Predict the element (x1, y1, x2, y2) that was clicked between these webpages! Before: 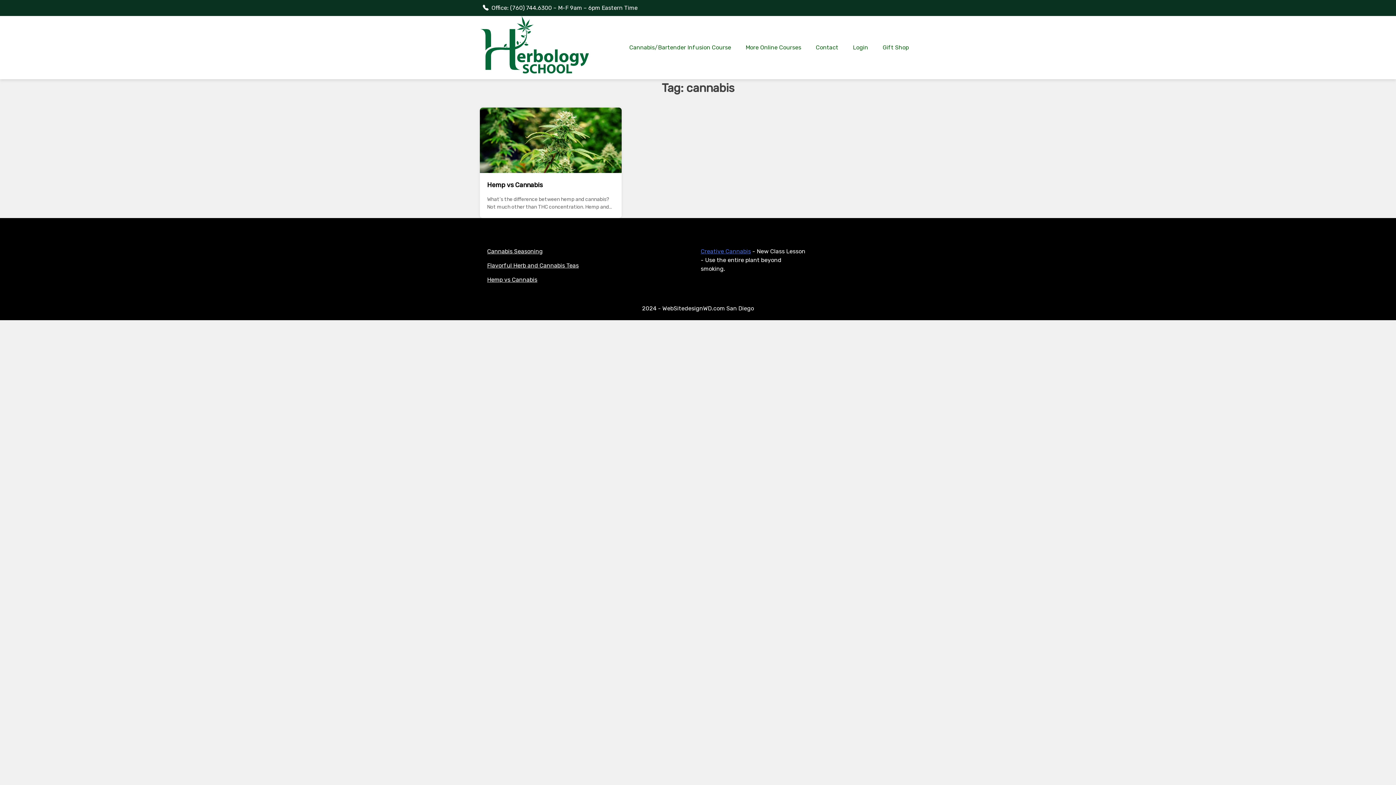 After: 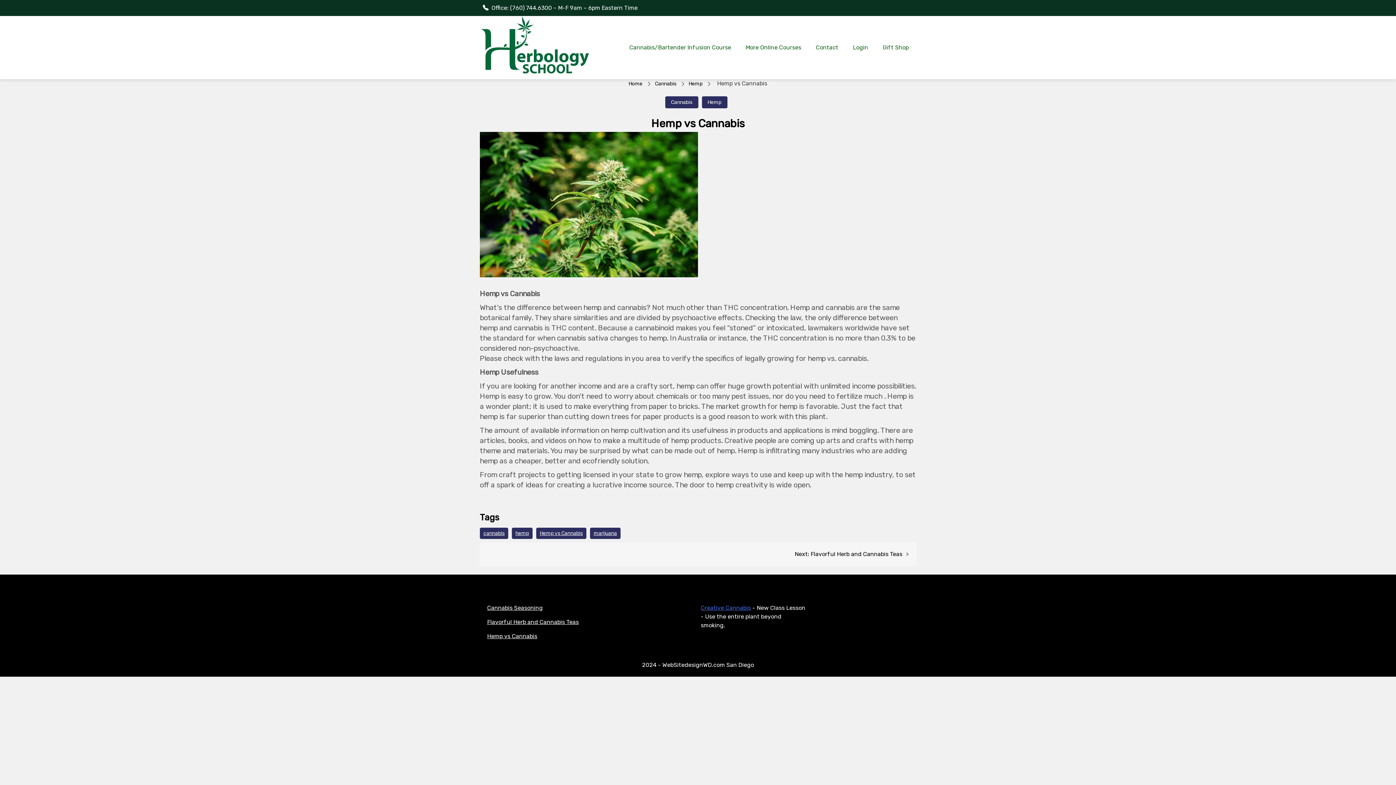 Action: bbox: (487, 180, 614, 190) label: Hemp vs Cannabis